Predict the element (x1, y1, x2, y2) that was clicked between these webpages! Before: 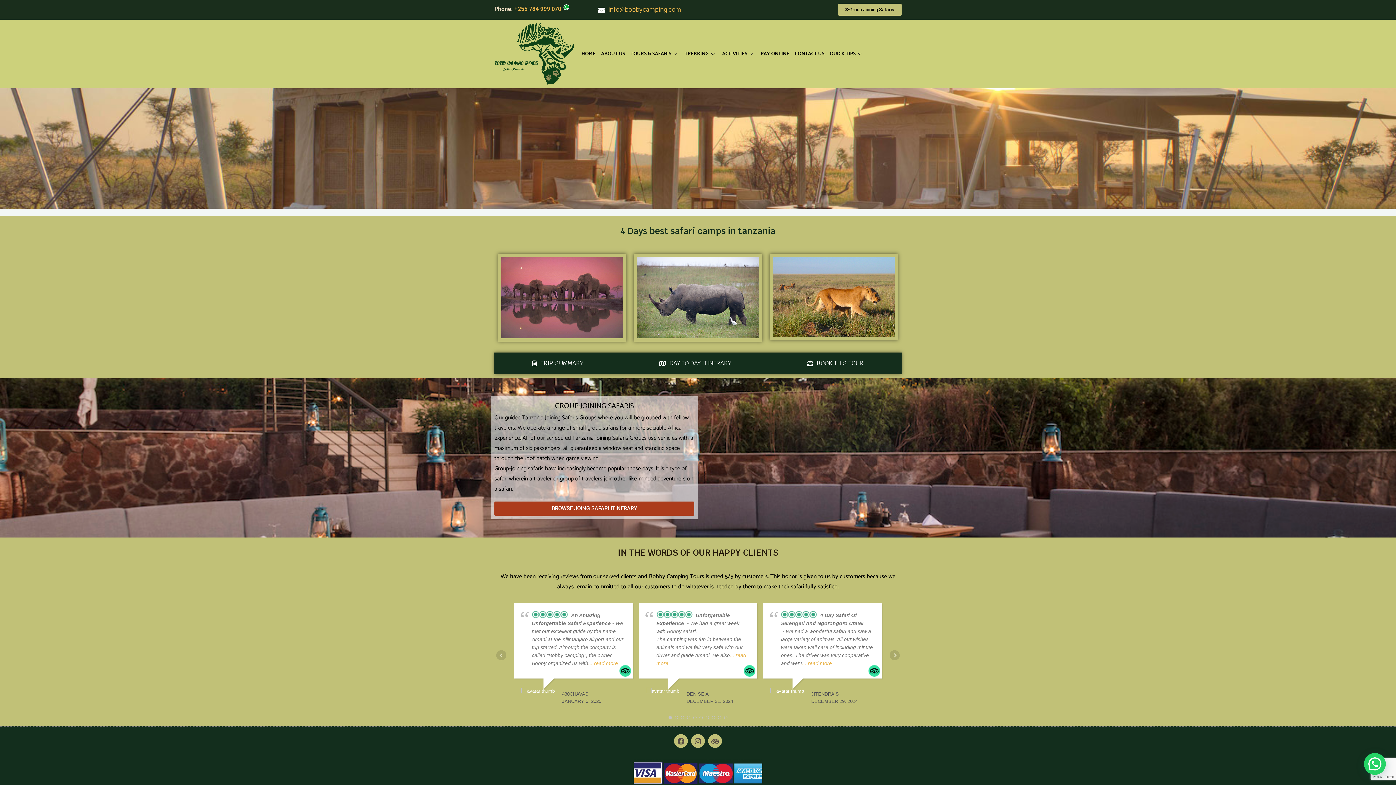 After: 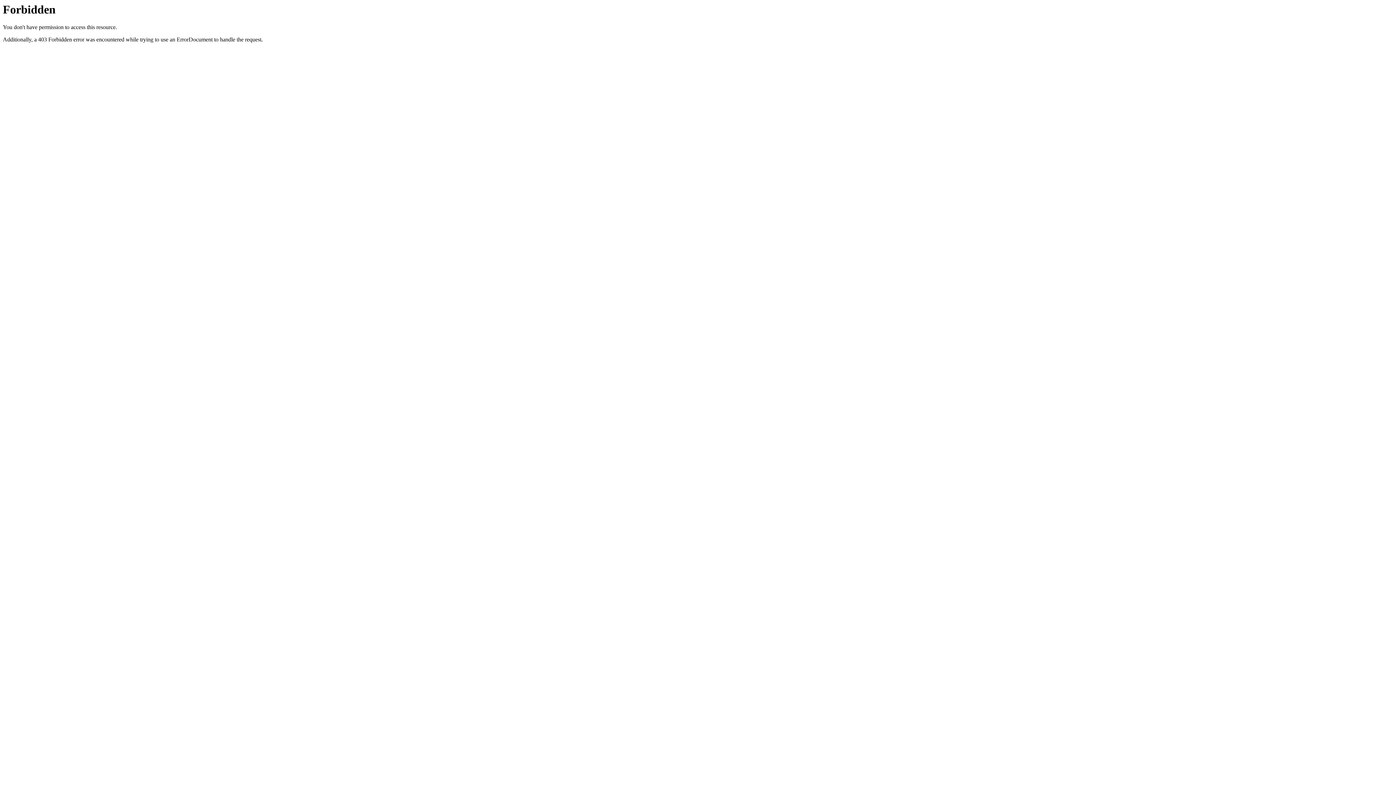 Action: bbox: (760, 39, 795, 68) label: PAY ONLINE